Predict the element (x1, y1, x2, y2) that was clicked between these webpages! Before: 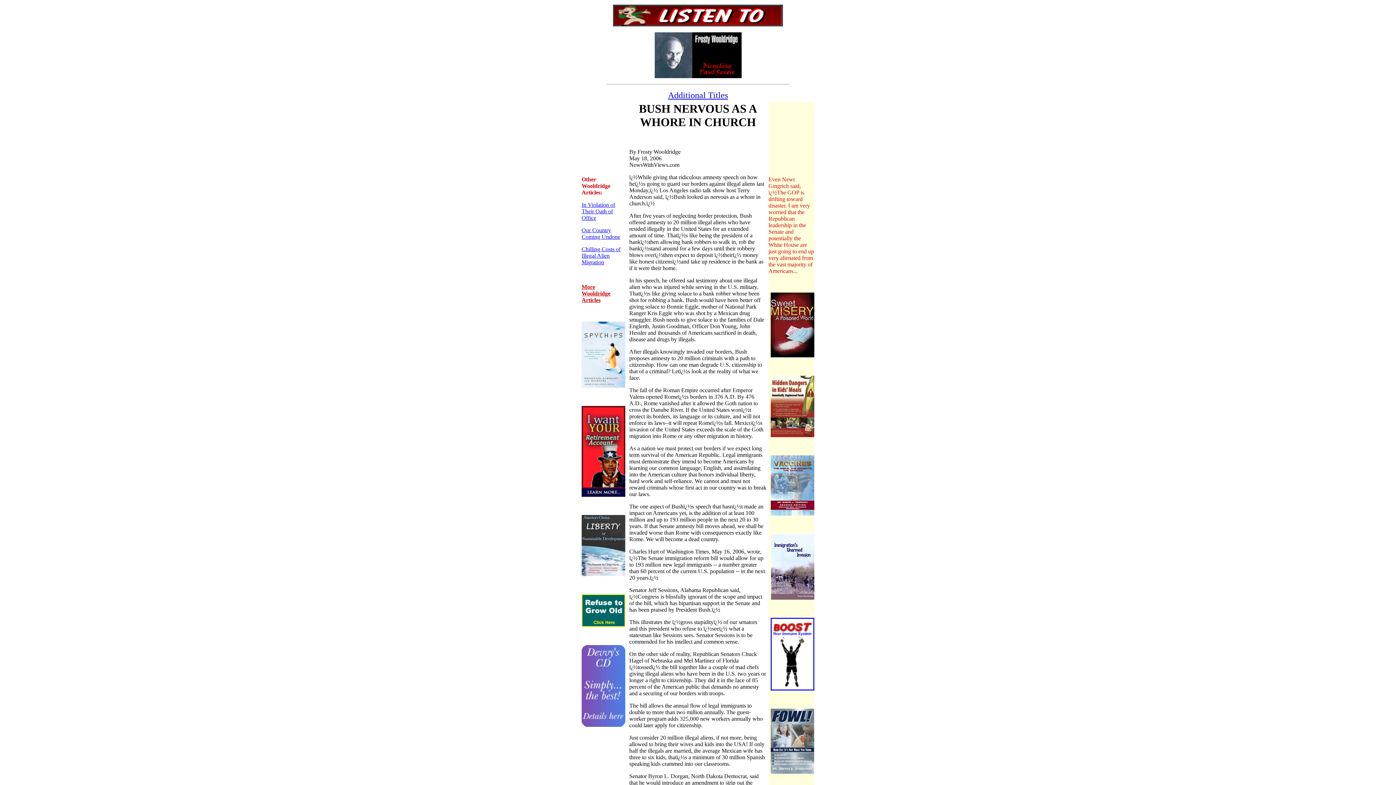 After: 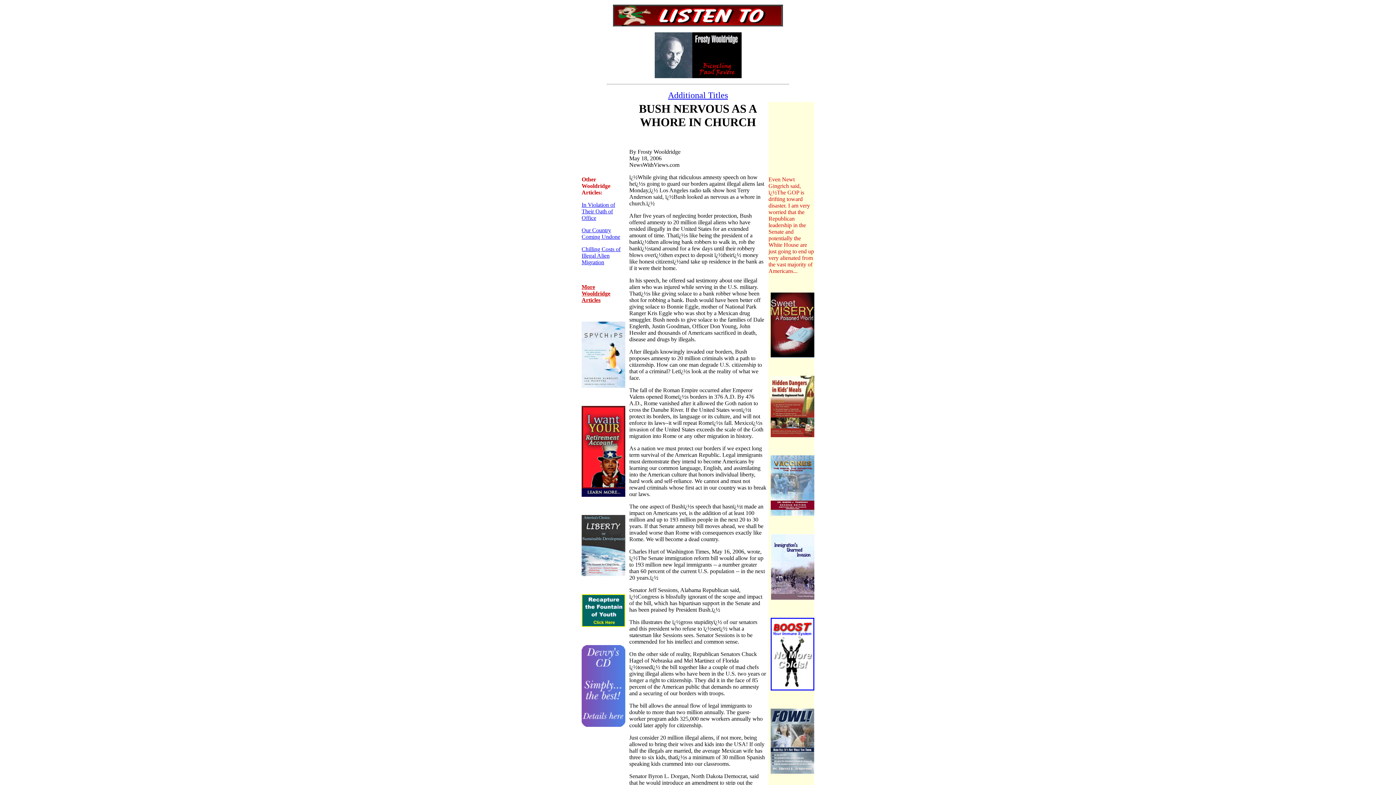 Action: bbox: (581, 492, 625, 498)